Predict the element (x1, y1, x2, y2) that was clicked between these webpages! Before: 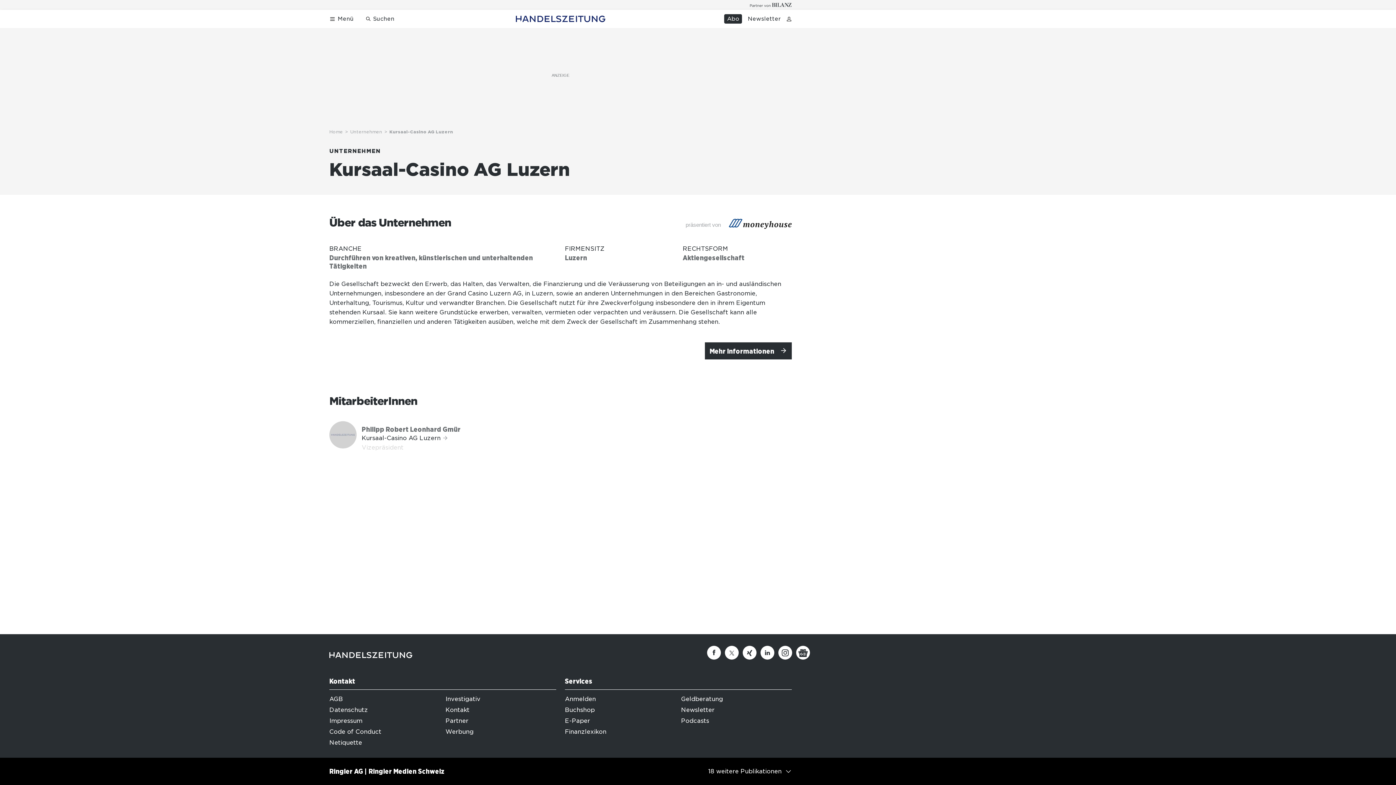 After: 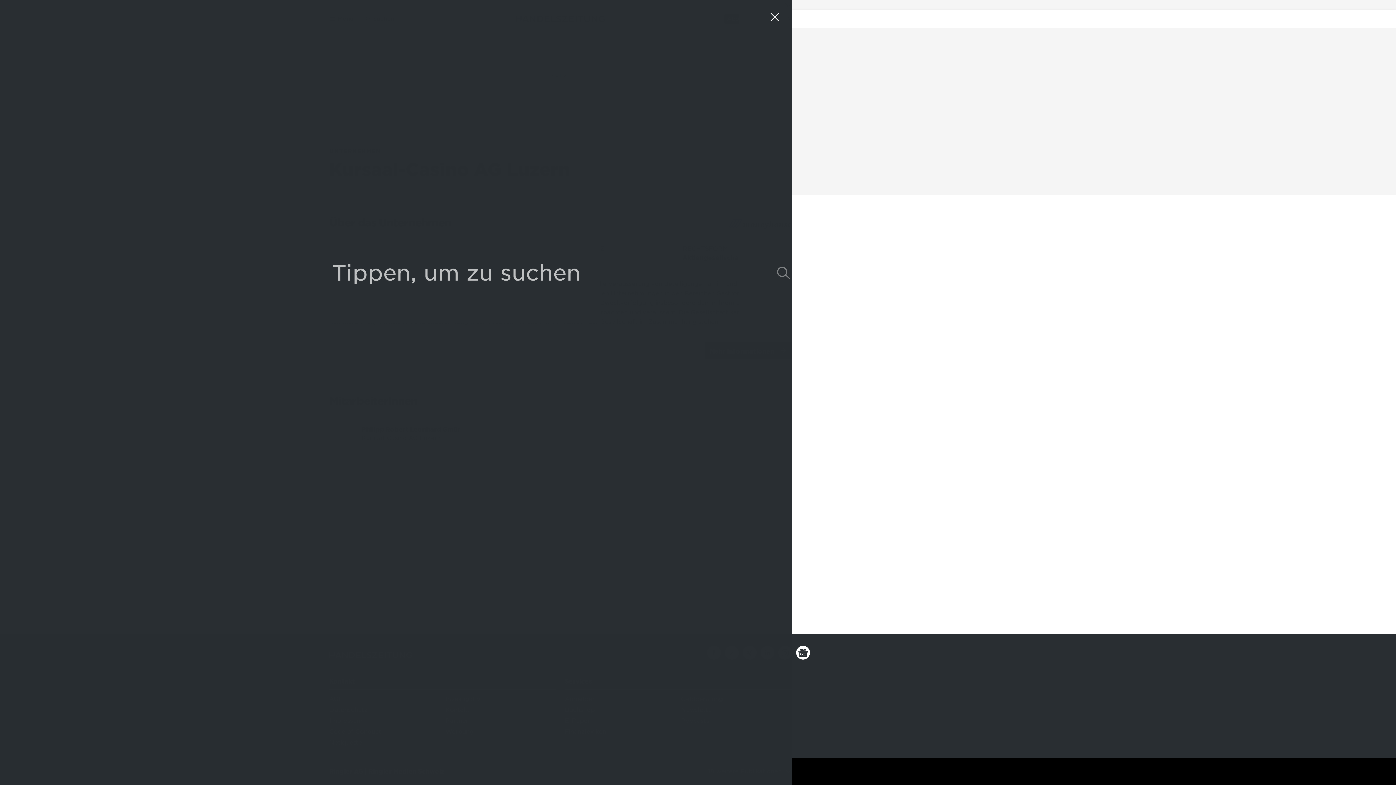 Action: label: Suchen bbox: (362, 14, 397, 23)